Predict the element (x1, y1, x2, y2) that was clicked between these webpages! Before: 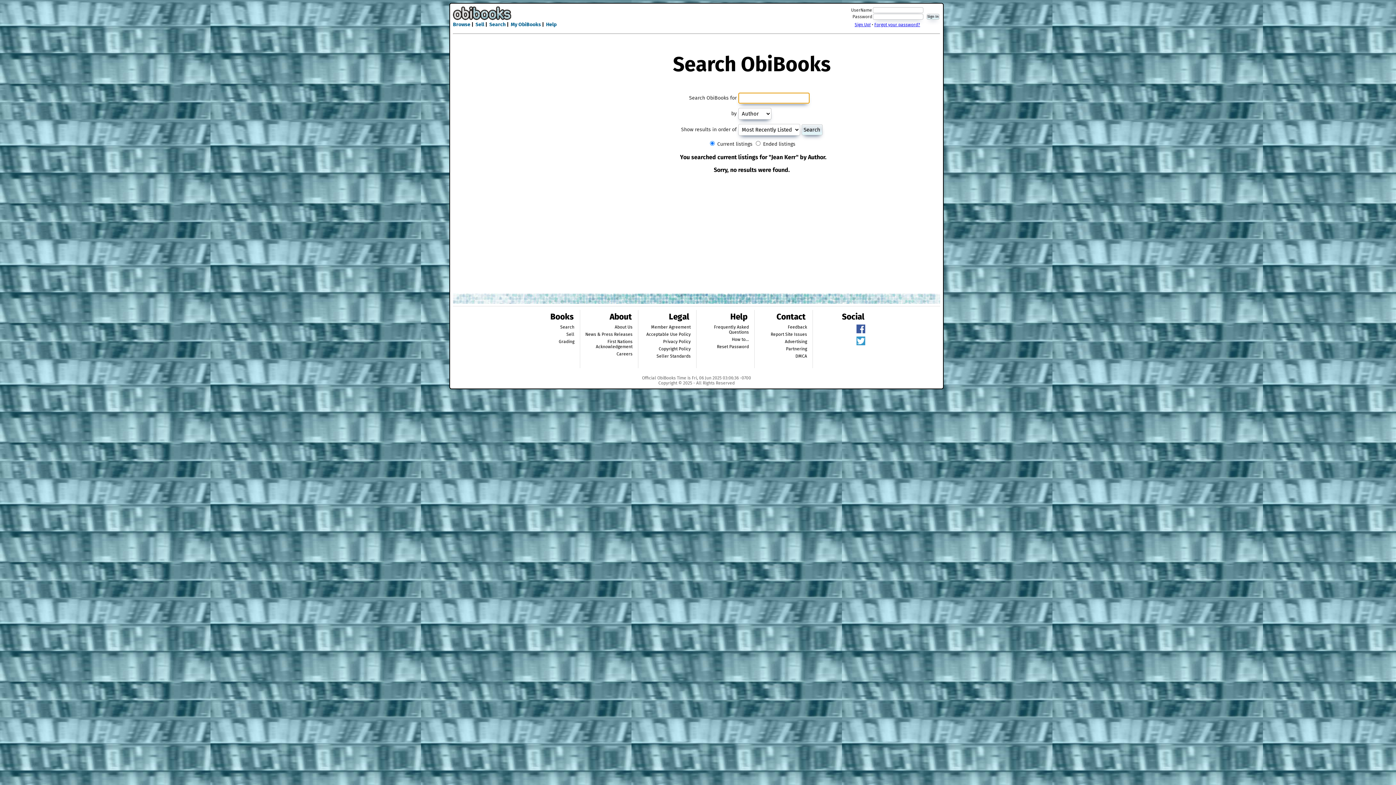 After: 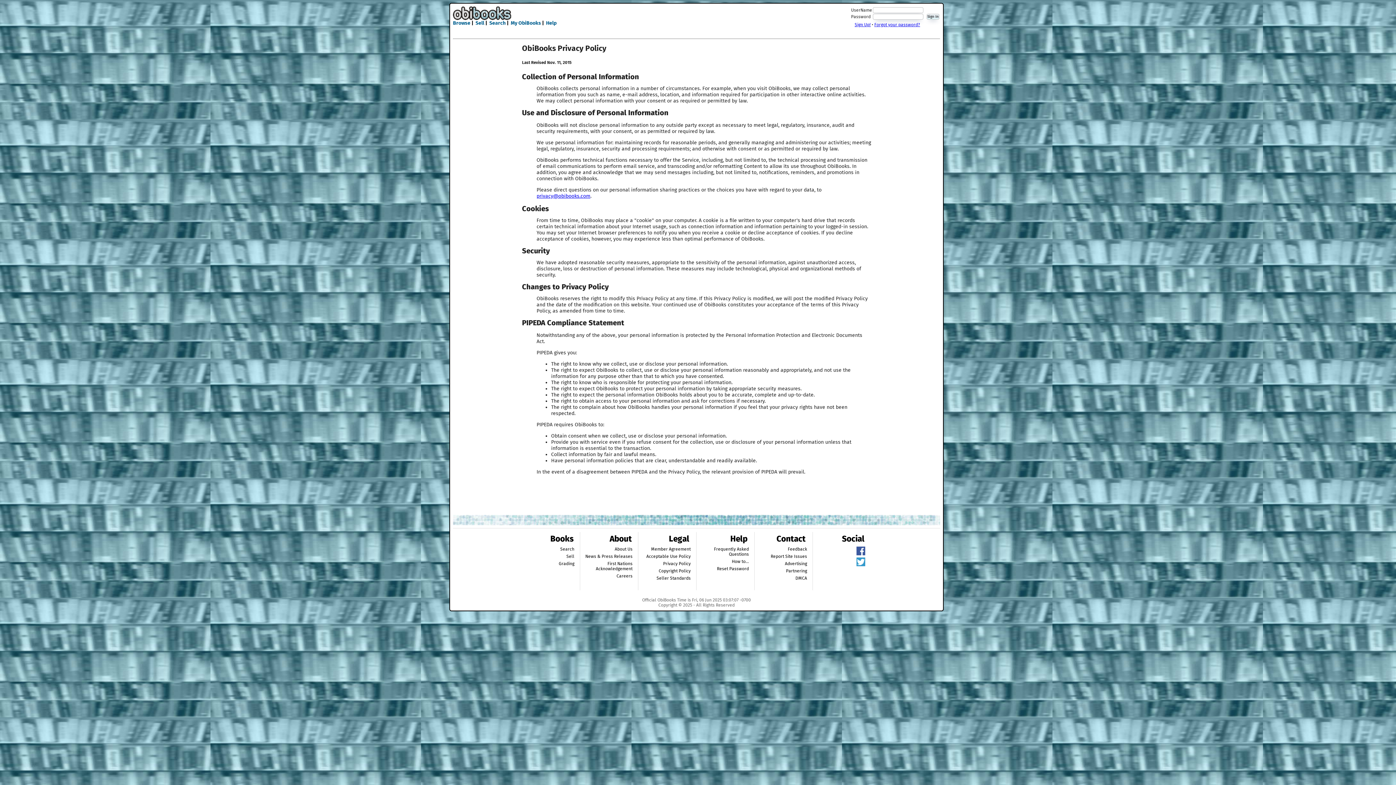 Action: bbox: (639, 338, 692, 345) label: Privacy Policy